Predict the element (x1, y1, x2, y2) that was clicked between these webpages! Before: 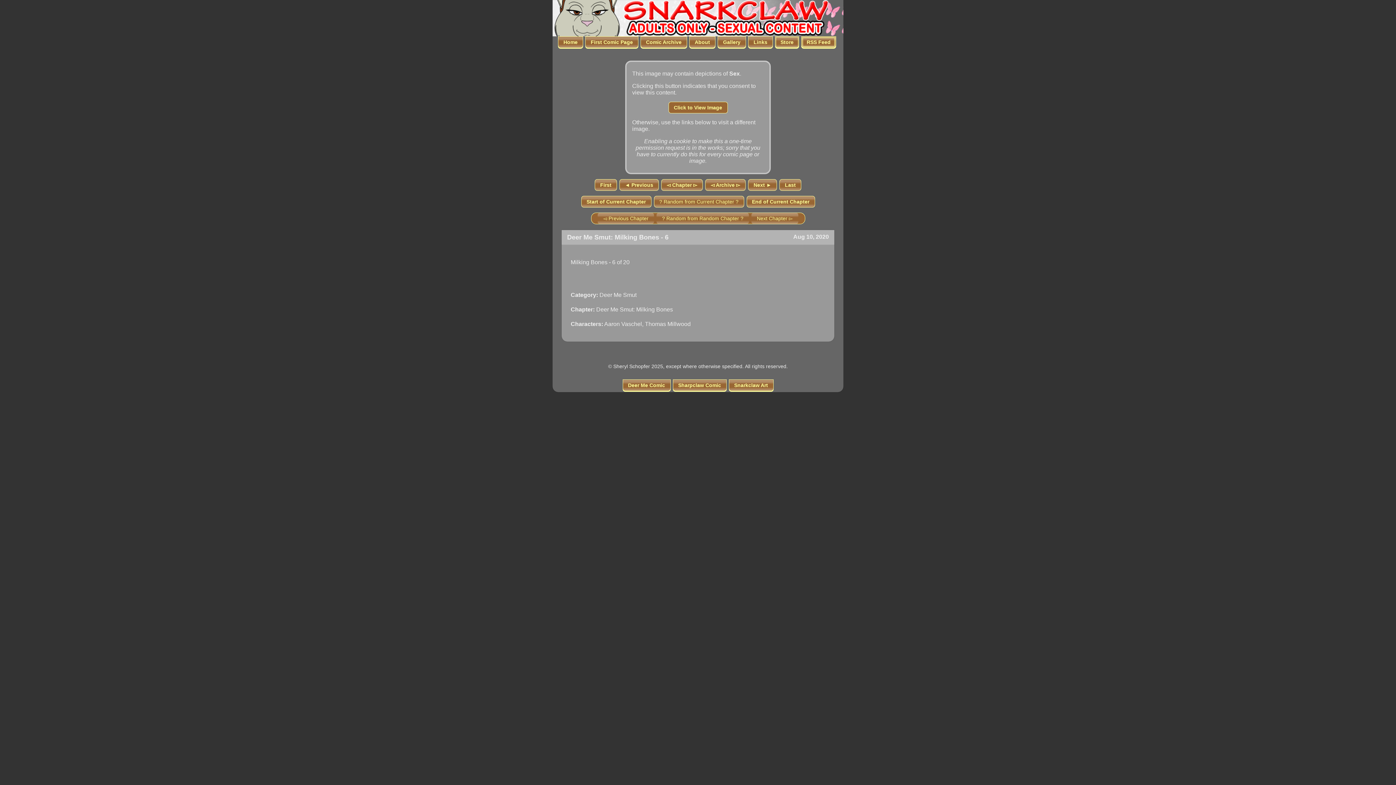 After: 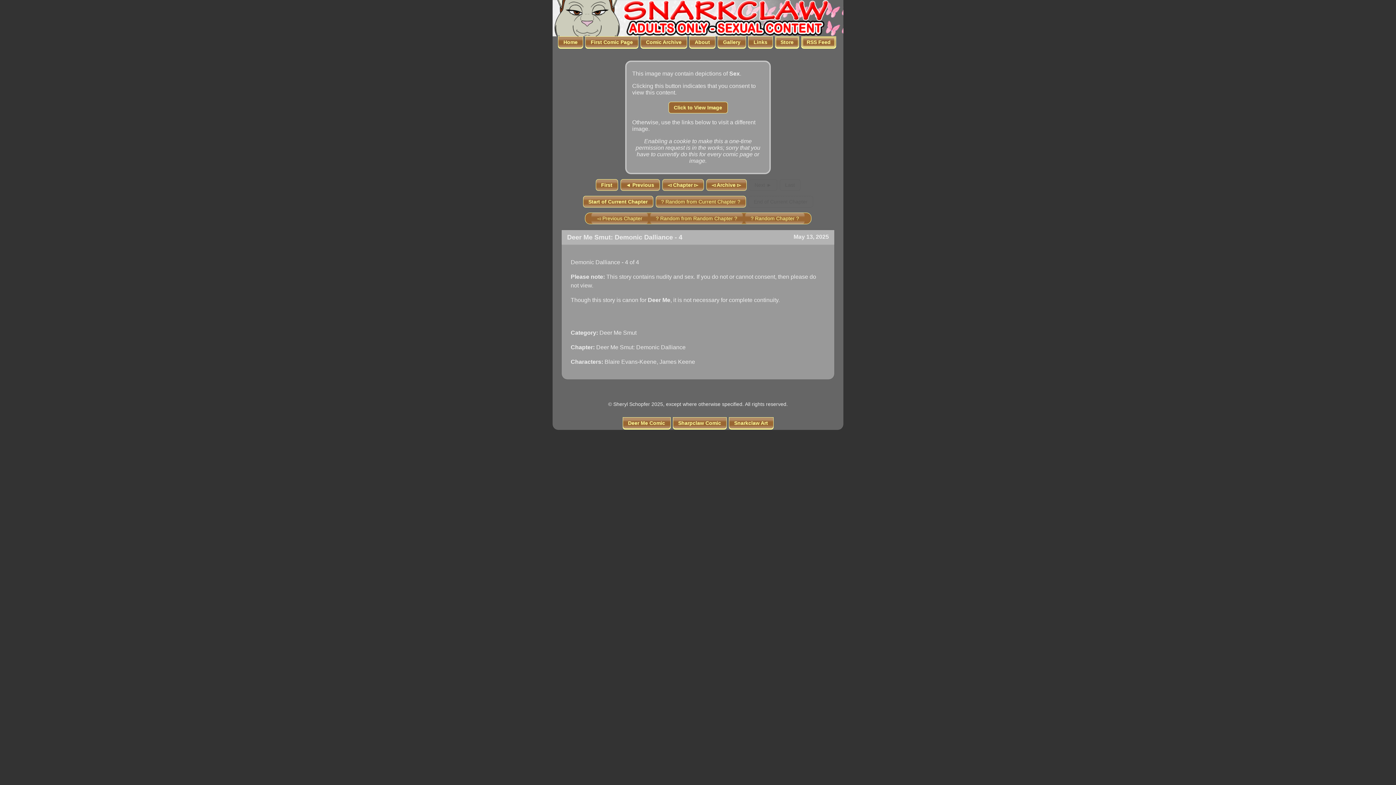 Action: label: Last bbox: (779, 179, 801, 190)